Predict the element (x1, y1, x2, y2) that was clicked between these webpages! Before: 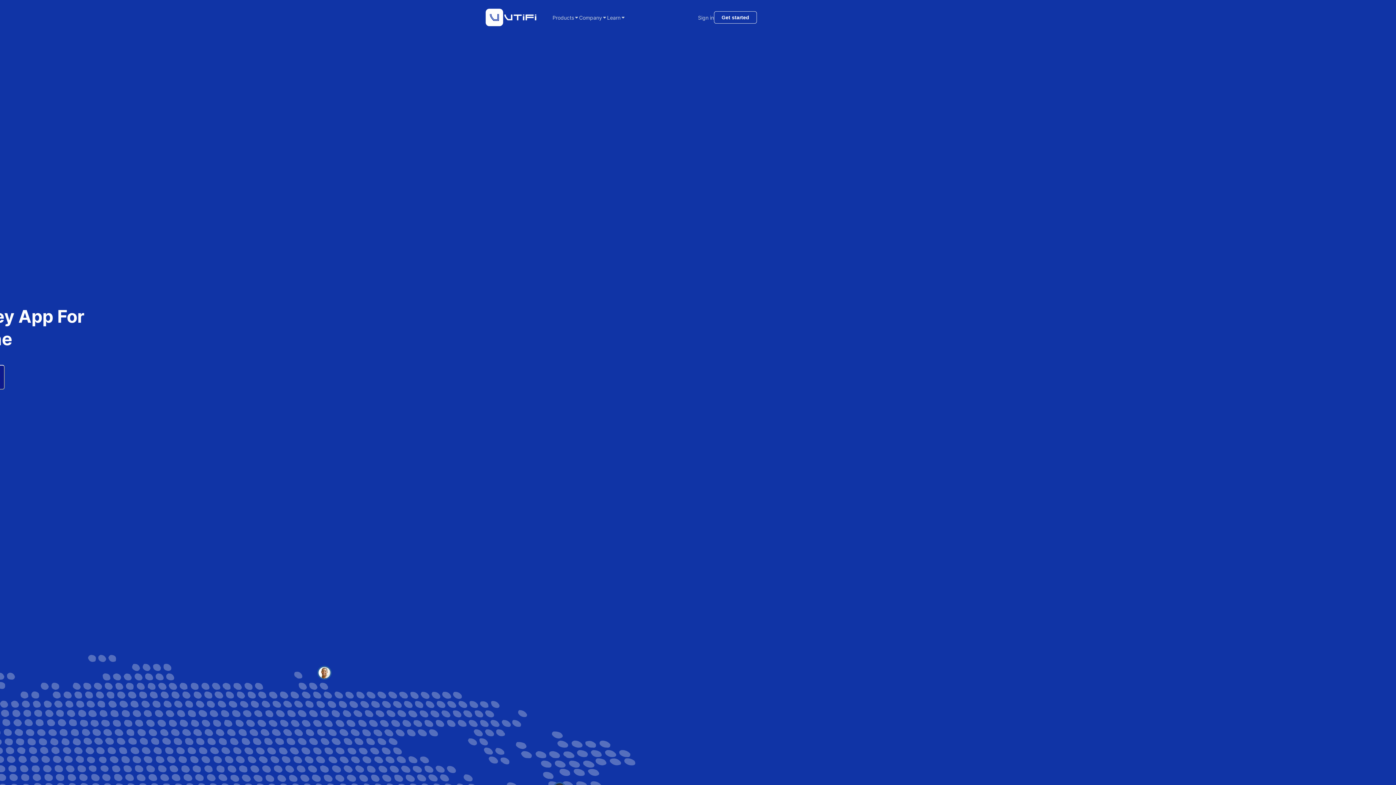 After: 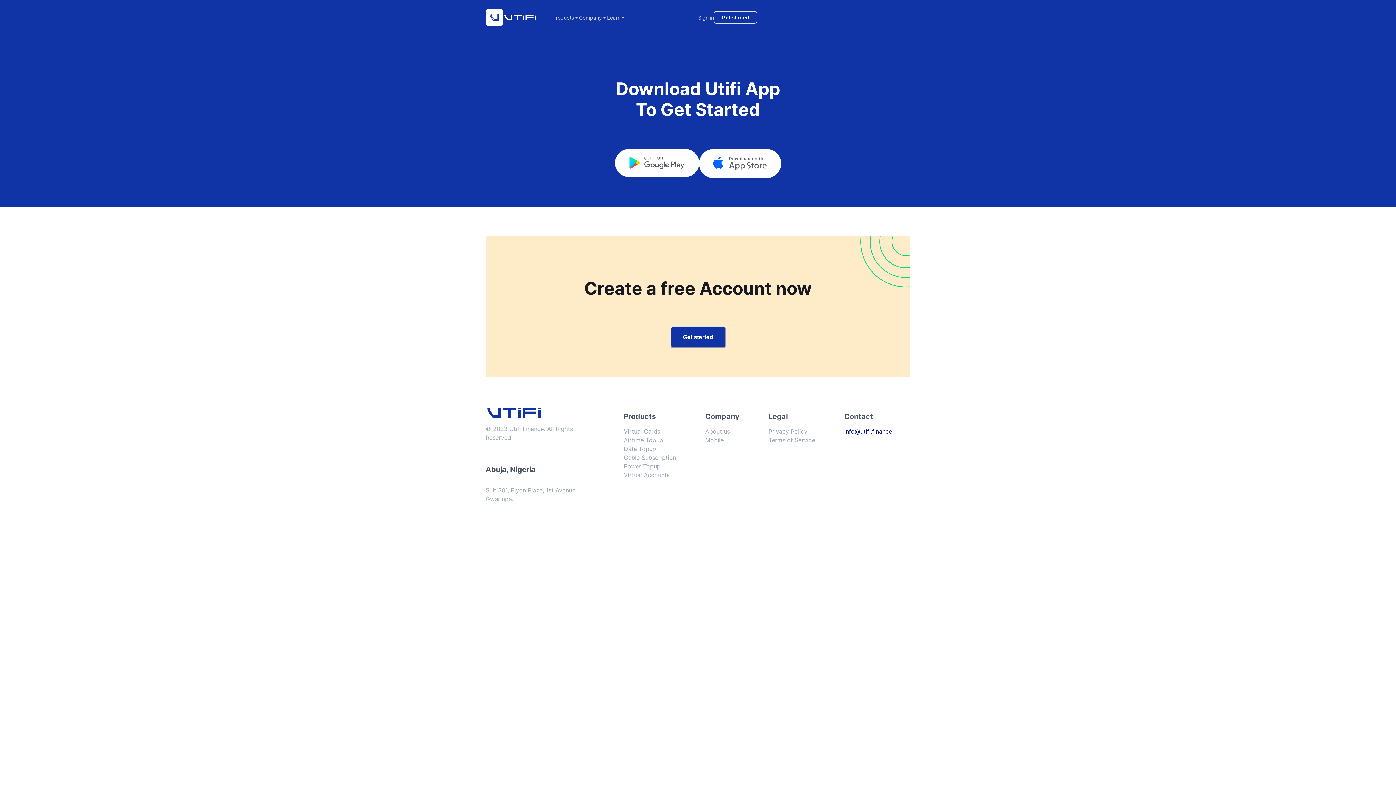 Action: label: Get started bbox: (714, 11, 757, 23)